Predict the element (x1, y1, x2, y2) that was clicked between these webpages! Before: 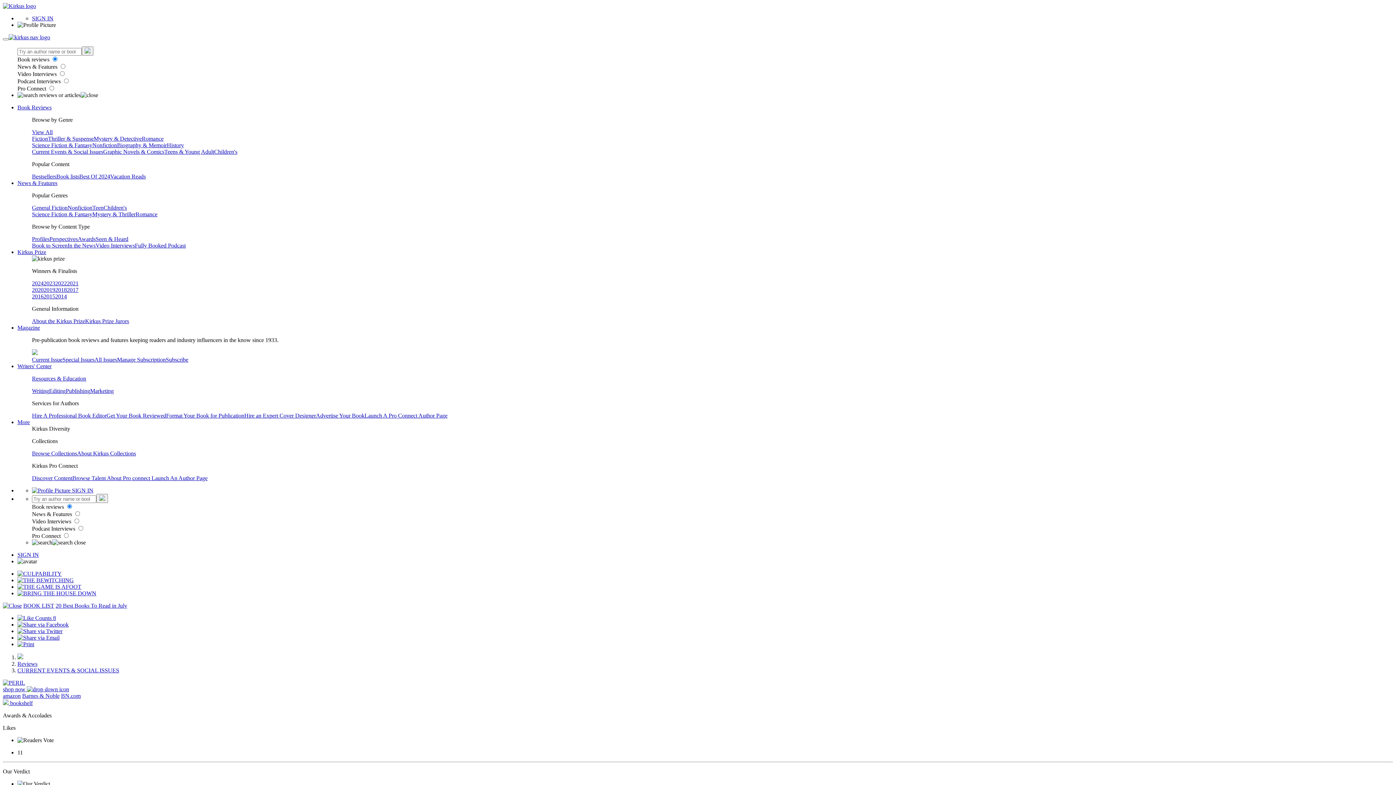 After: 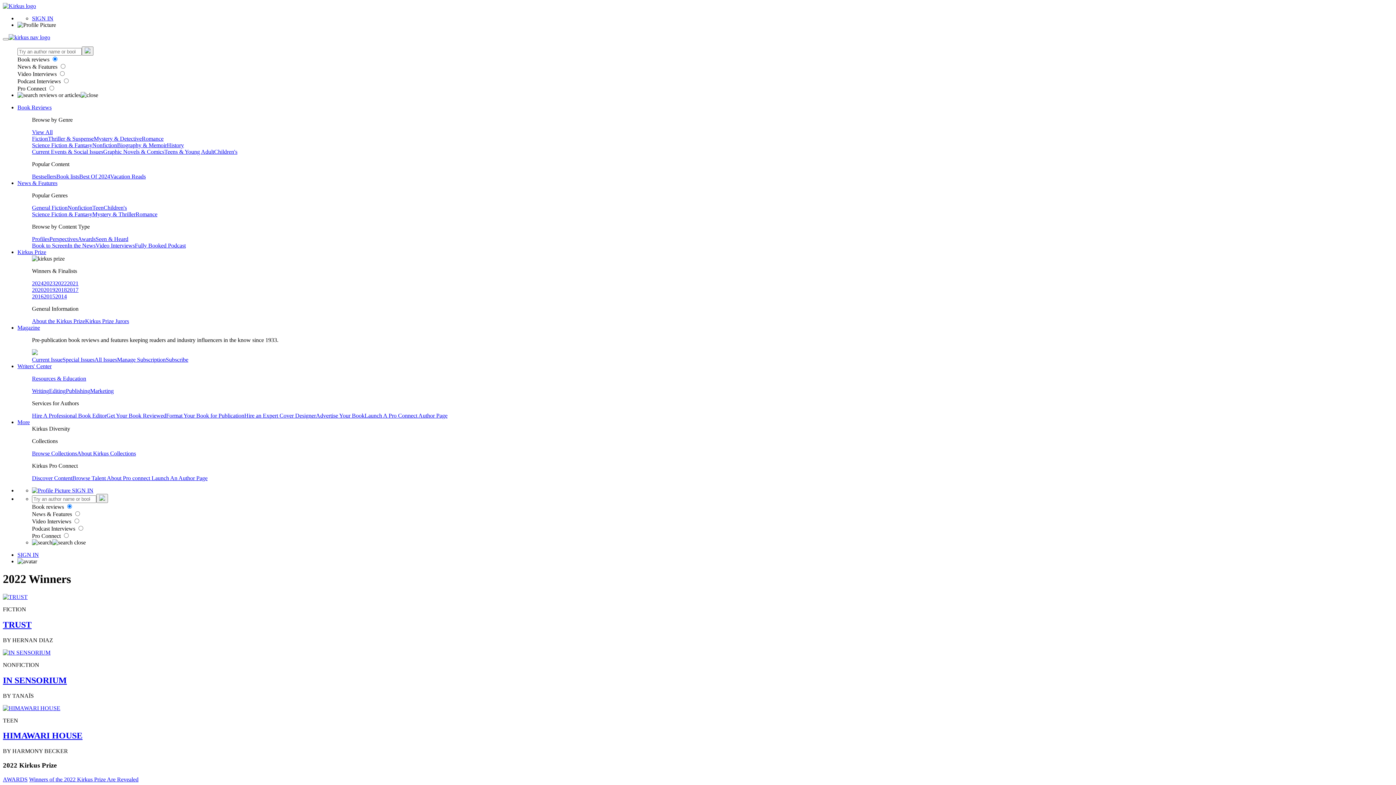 Action: bbox: (55, 280, 66, 286) label: 2022